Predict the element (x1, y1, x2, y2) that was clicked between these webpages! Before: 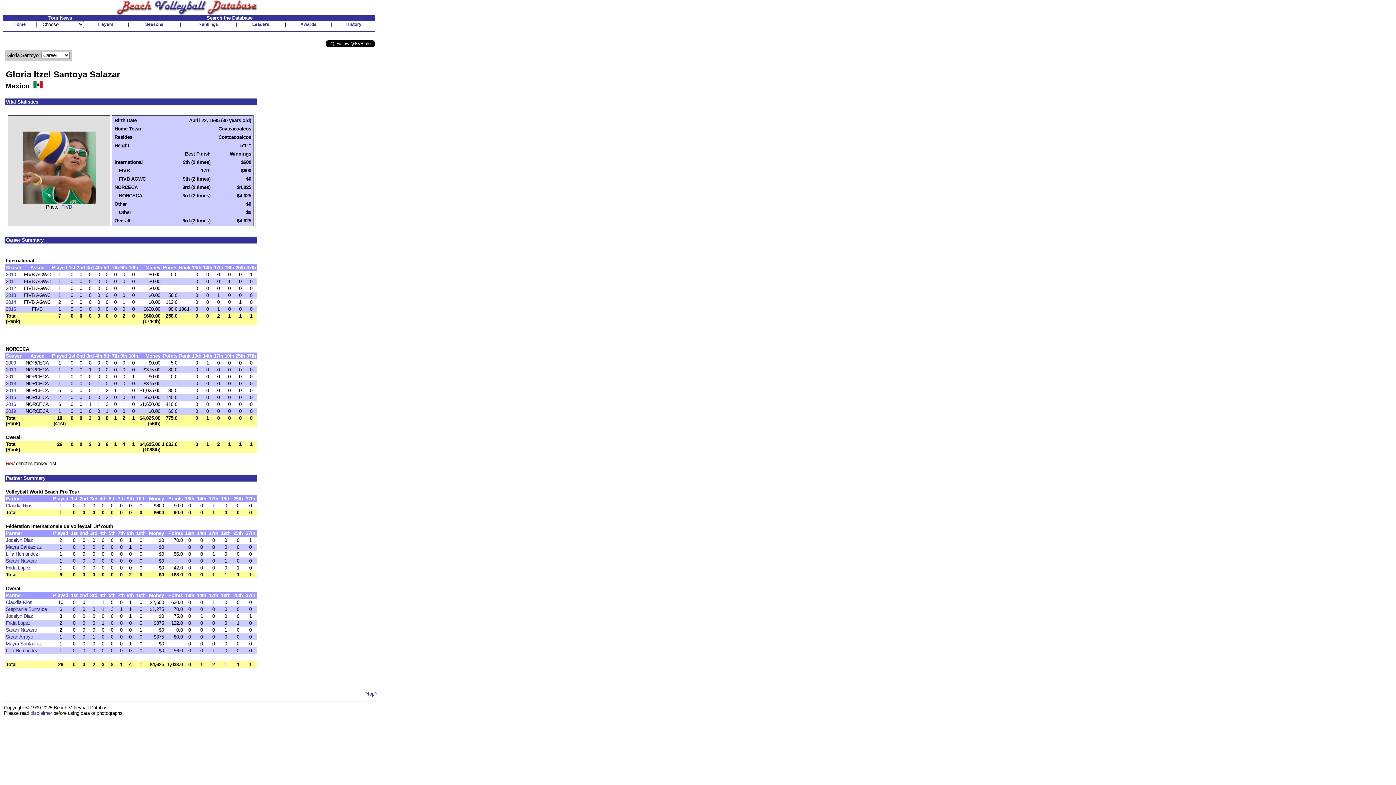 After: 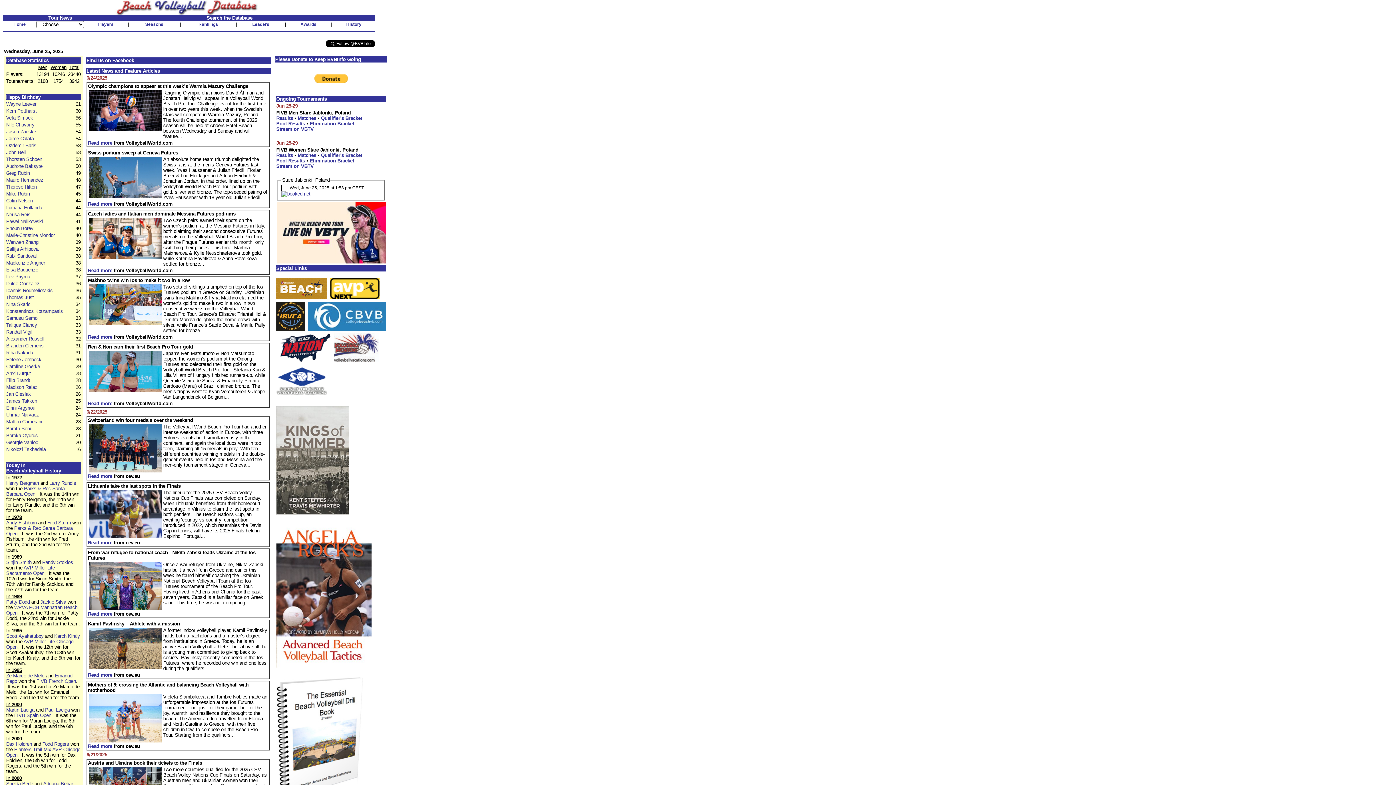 Action: bbox: (13, 21, 25, 26) label: Home